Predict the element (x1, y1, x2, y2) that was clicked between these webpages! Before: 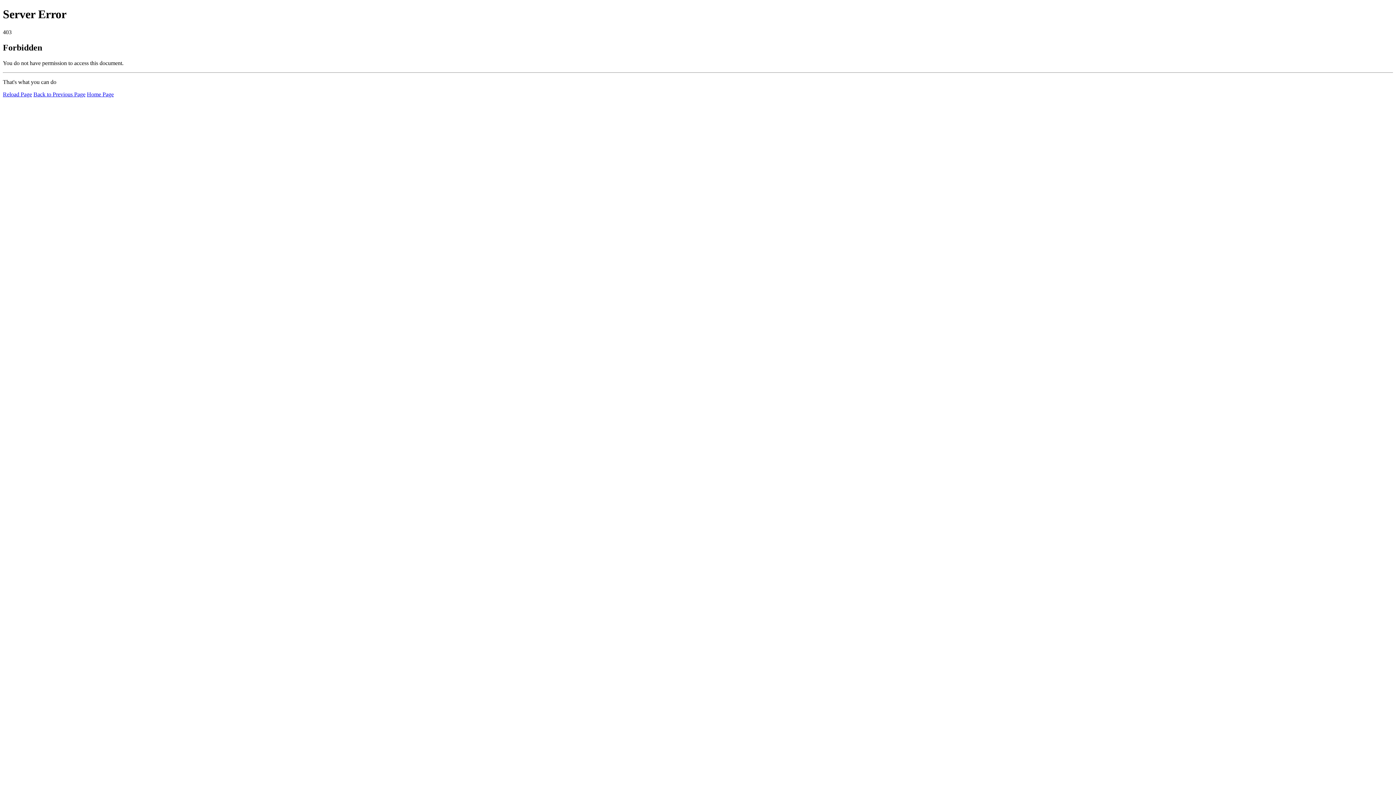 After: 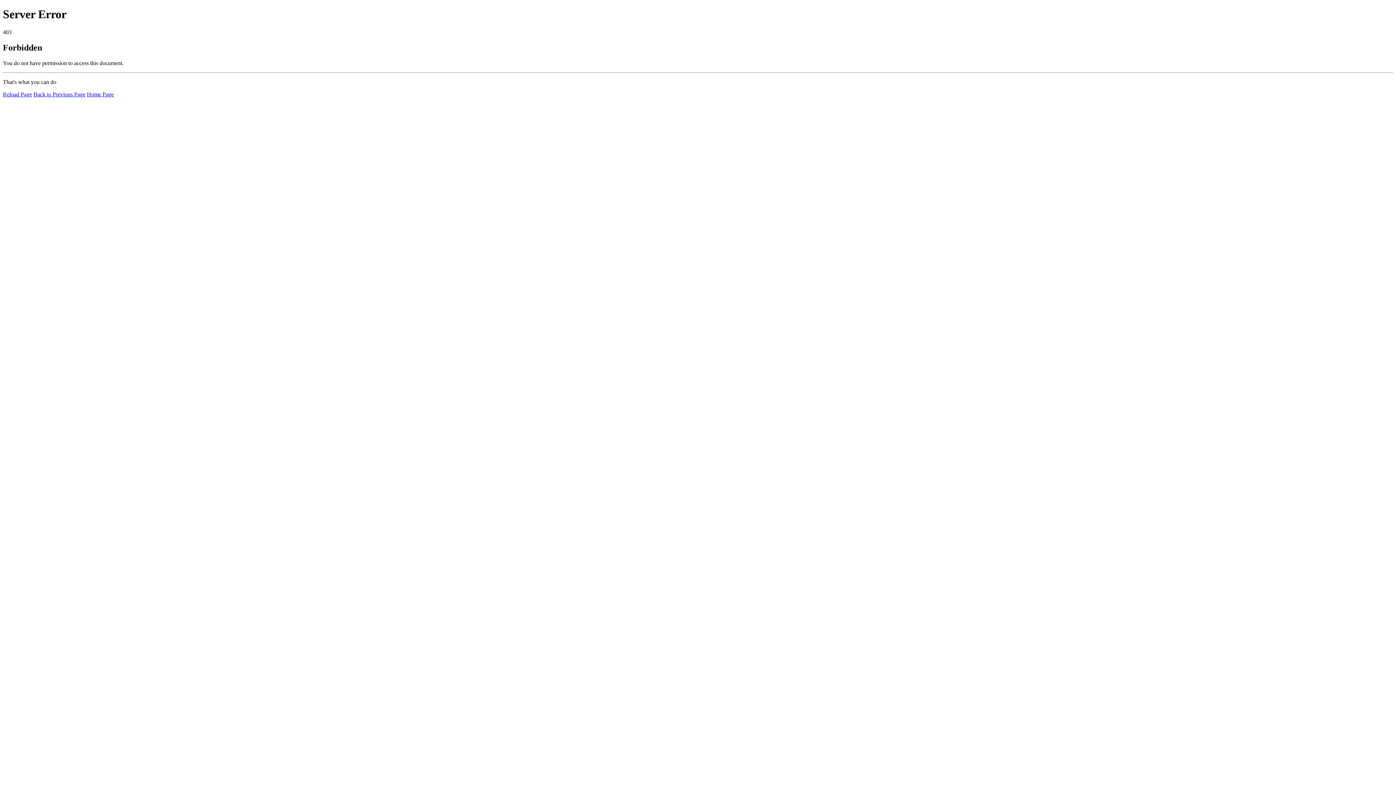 Action: bbox: (86, 91, 113, 97) label: Home Page